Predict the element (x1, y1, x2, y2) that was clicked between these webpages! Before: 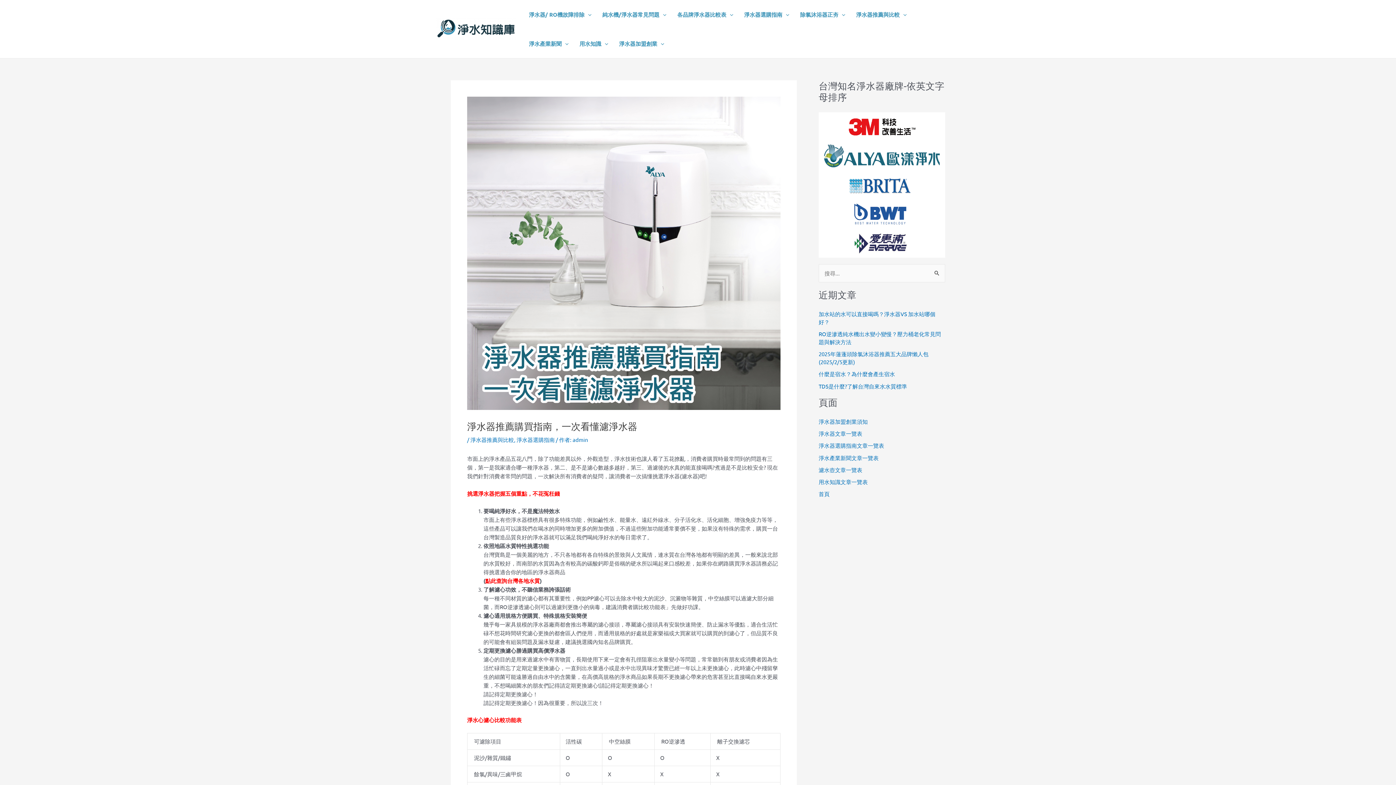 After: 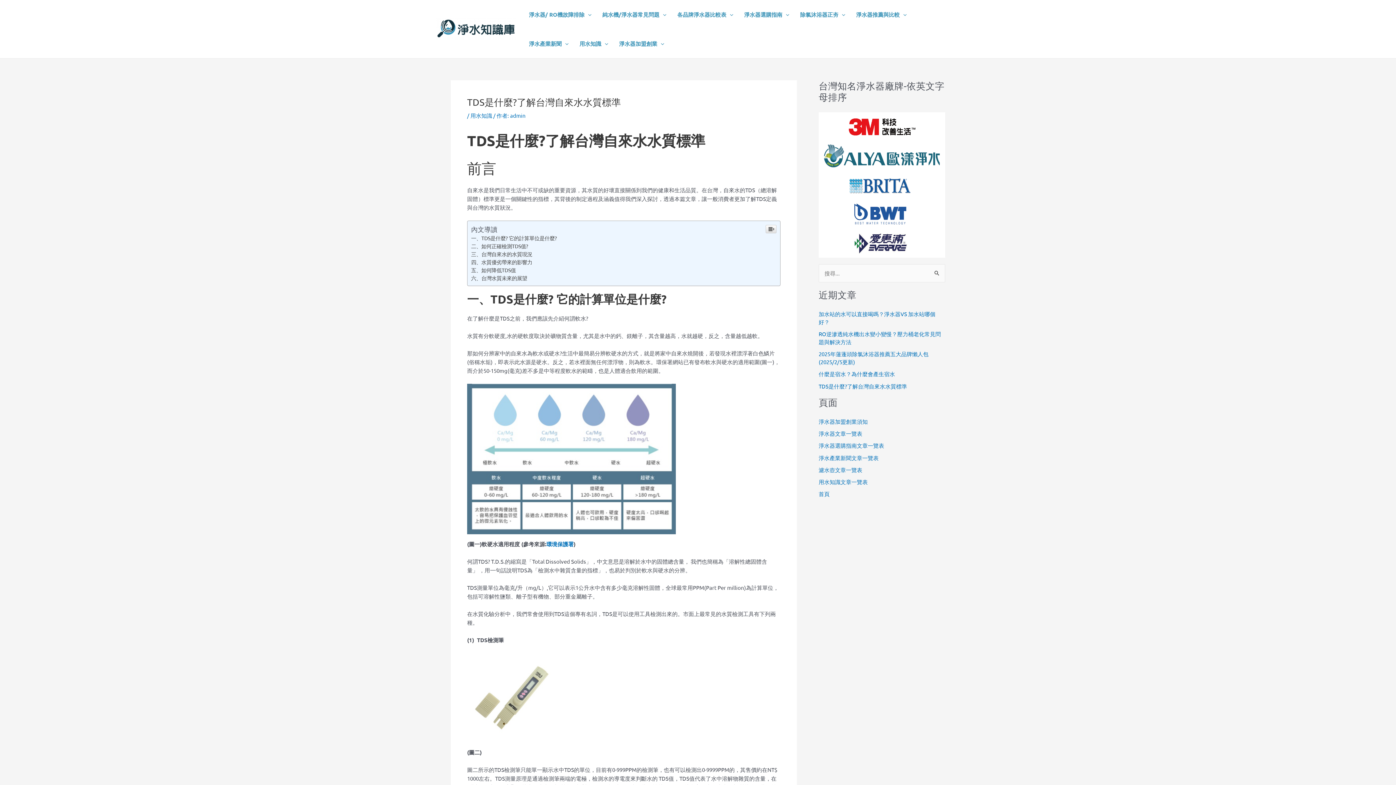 Action: label: TDS是什麼?了解台灣自來水水質標準 bbox: (818, 382, 907, 389)